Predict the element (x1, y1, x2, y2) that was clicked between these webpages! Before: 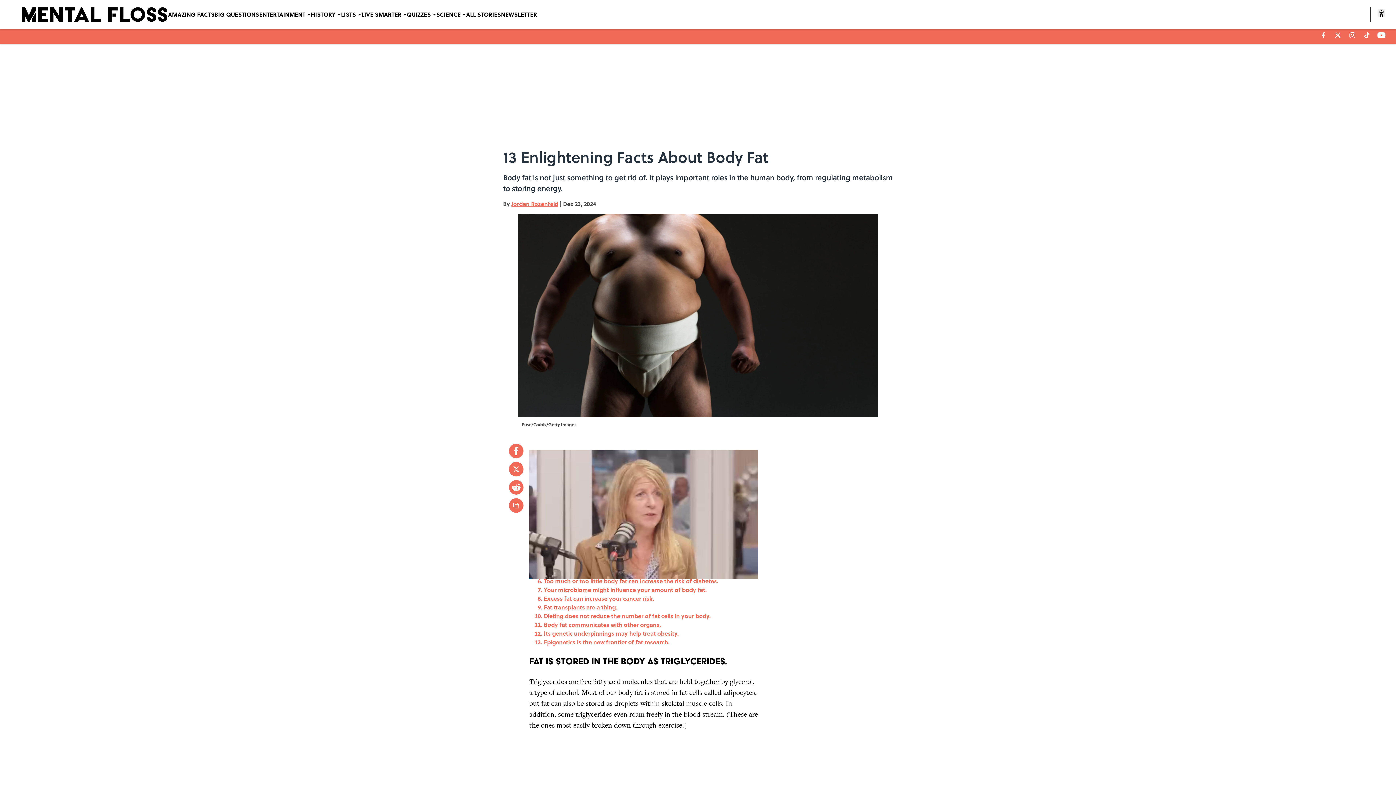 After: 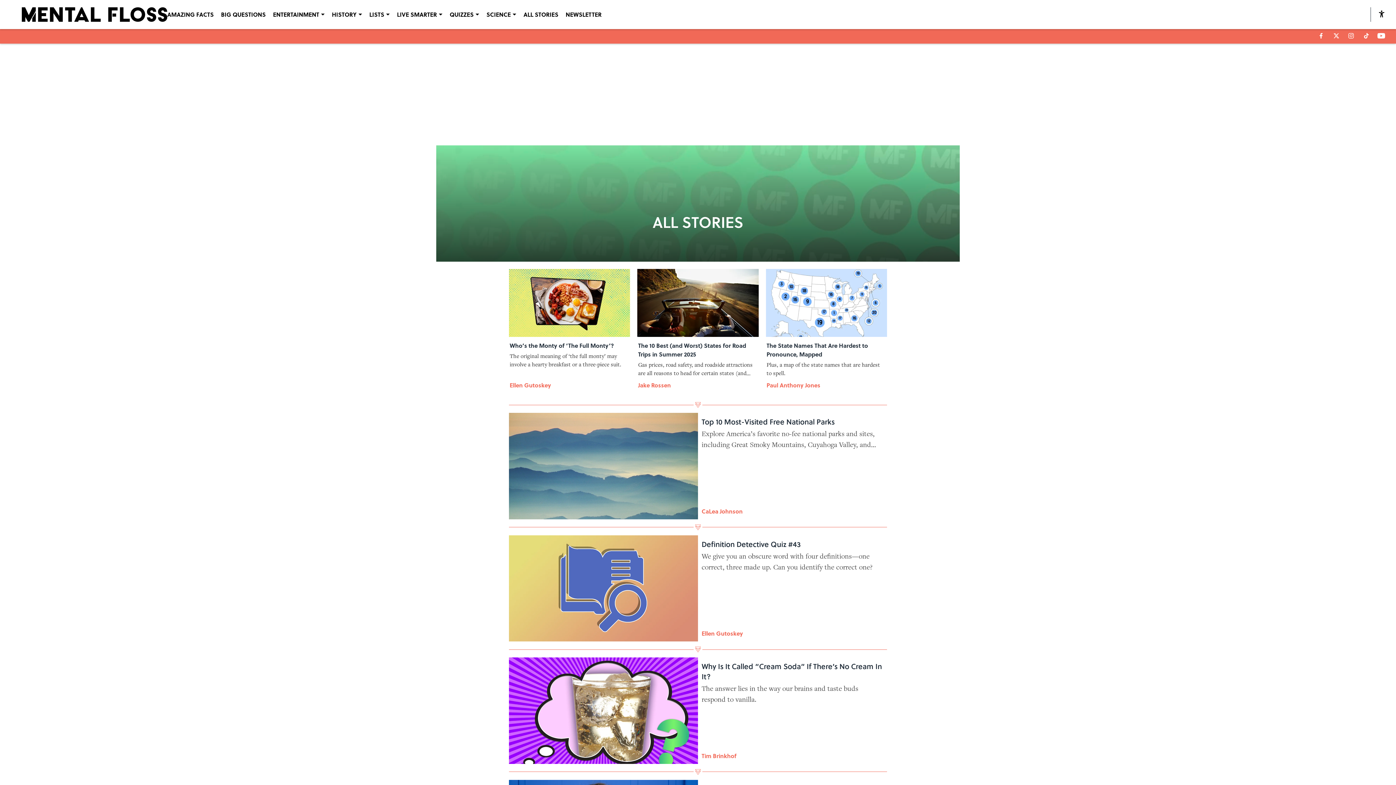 Action: bbox: (466, 0, 501, 29) label: ALL STORIES